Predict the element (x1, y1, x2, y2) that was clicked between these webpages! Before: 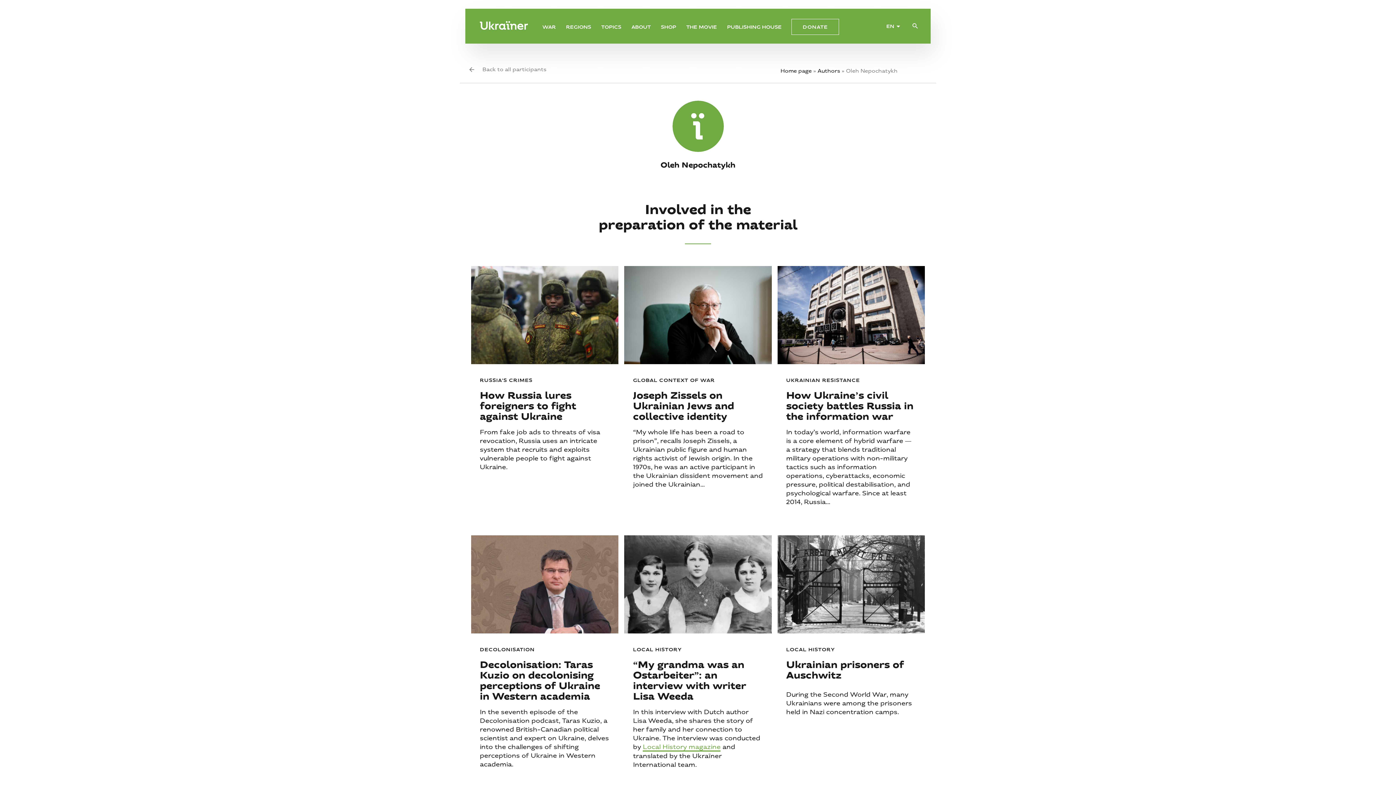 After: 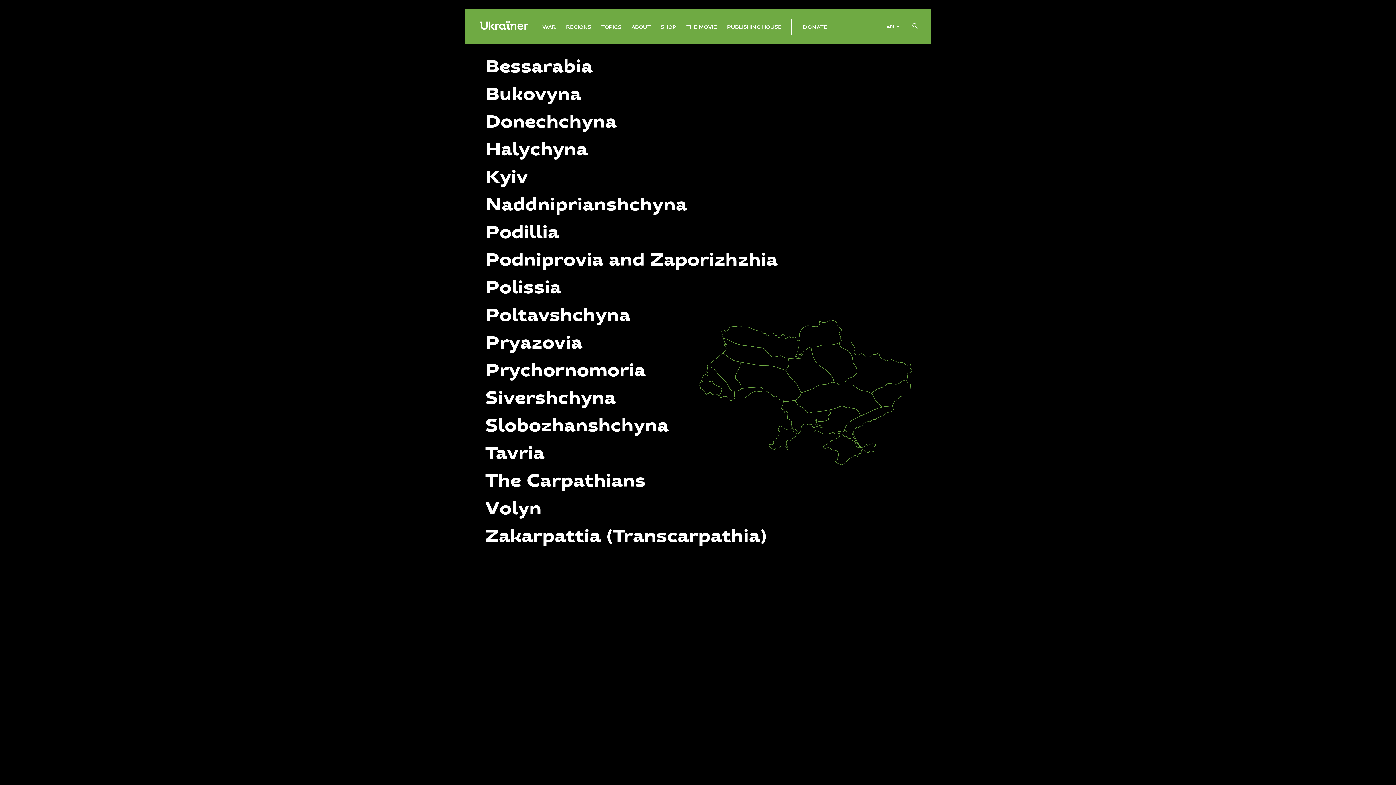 Action: bbox: (566, 22, 591, 31) label: REGIONS